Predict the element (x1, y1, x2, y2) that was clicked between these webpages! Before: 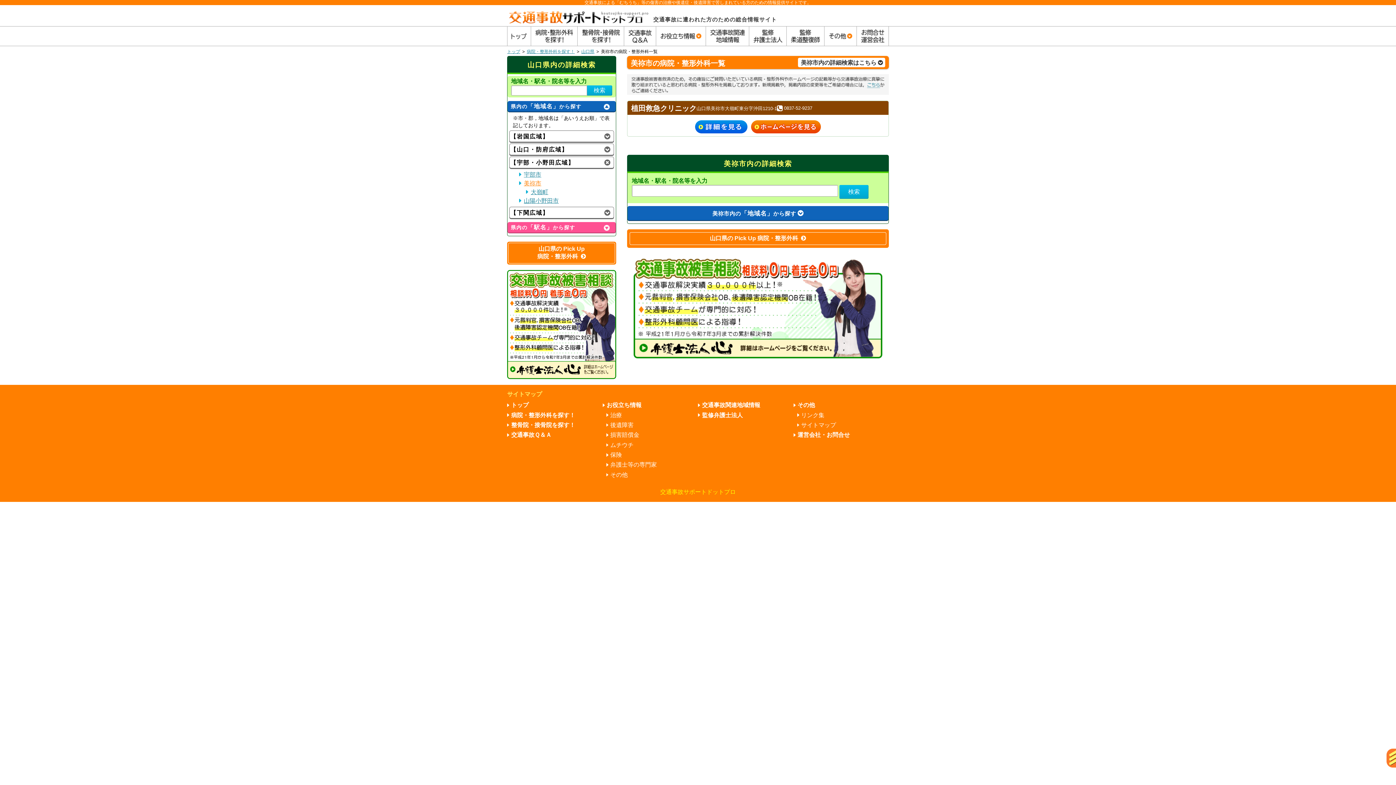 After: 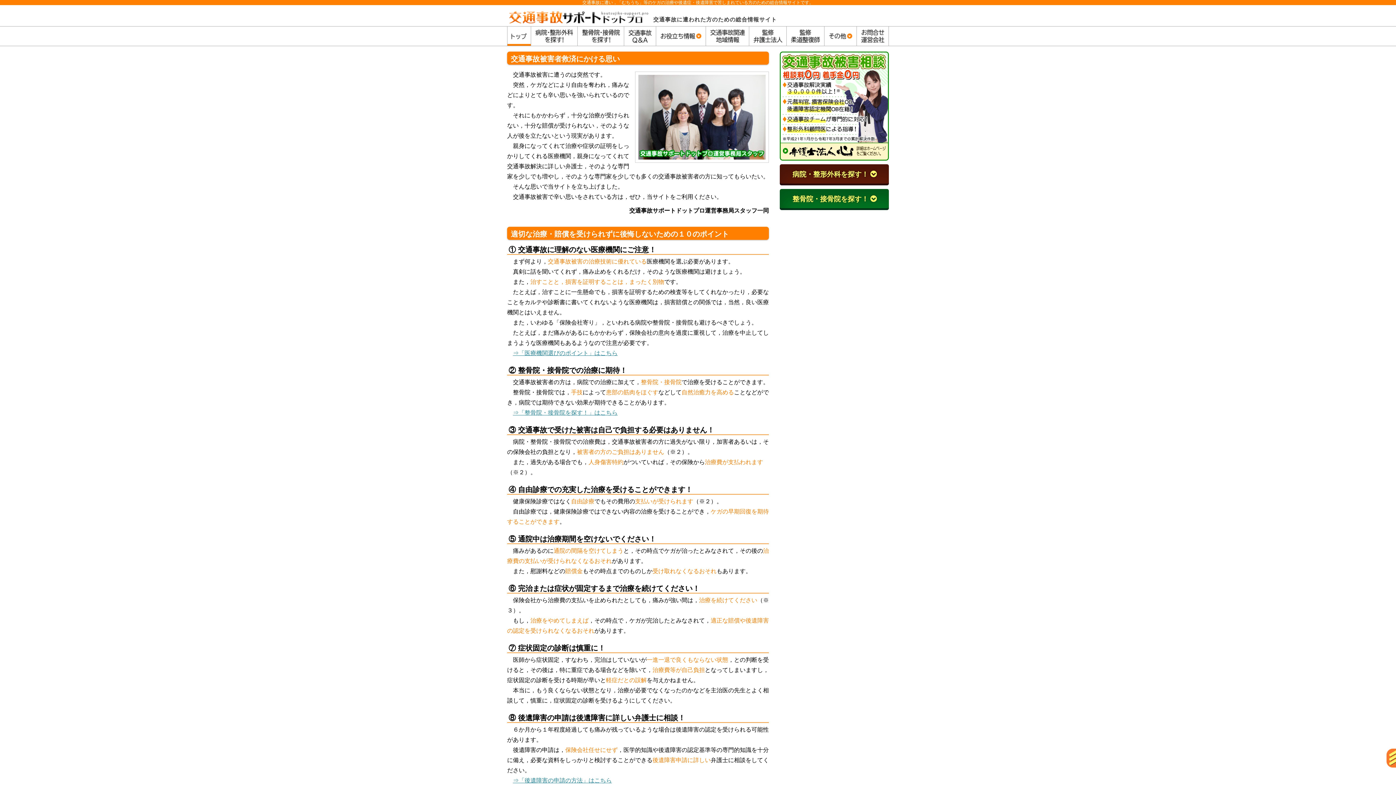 Action: bbox: (507, 17, 651, 23)